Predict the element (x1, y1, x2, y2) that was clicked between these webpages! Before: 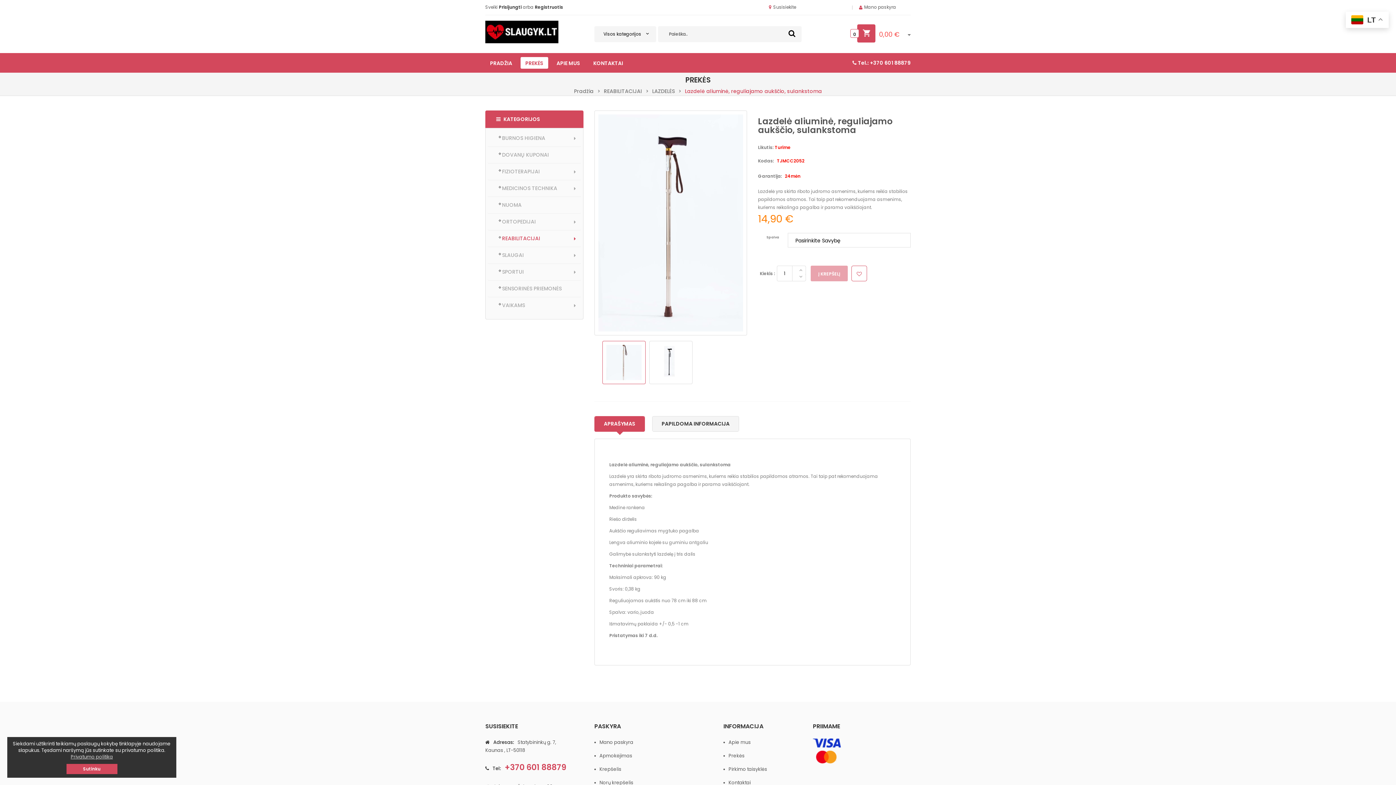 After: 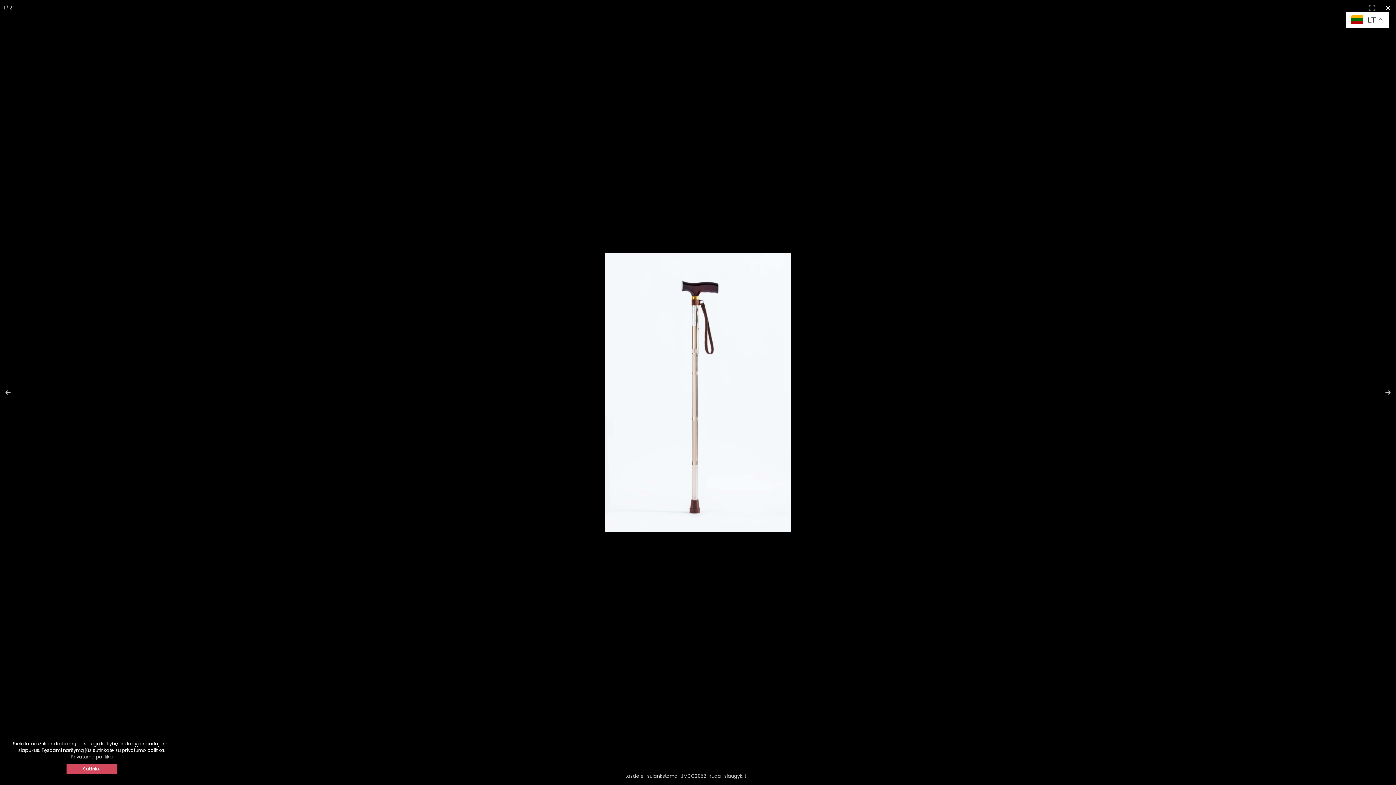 Action: bbox: (598, 114, 743, 331)